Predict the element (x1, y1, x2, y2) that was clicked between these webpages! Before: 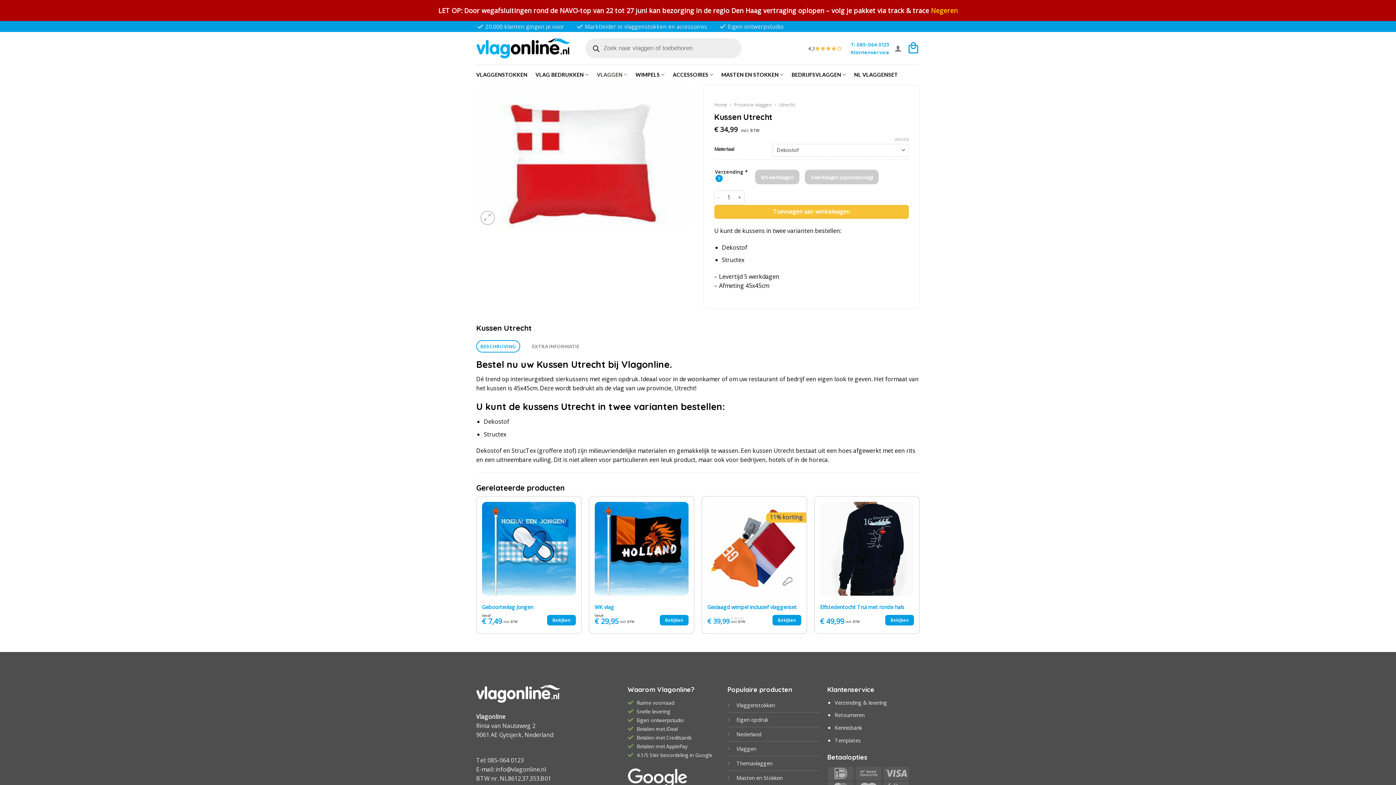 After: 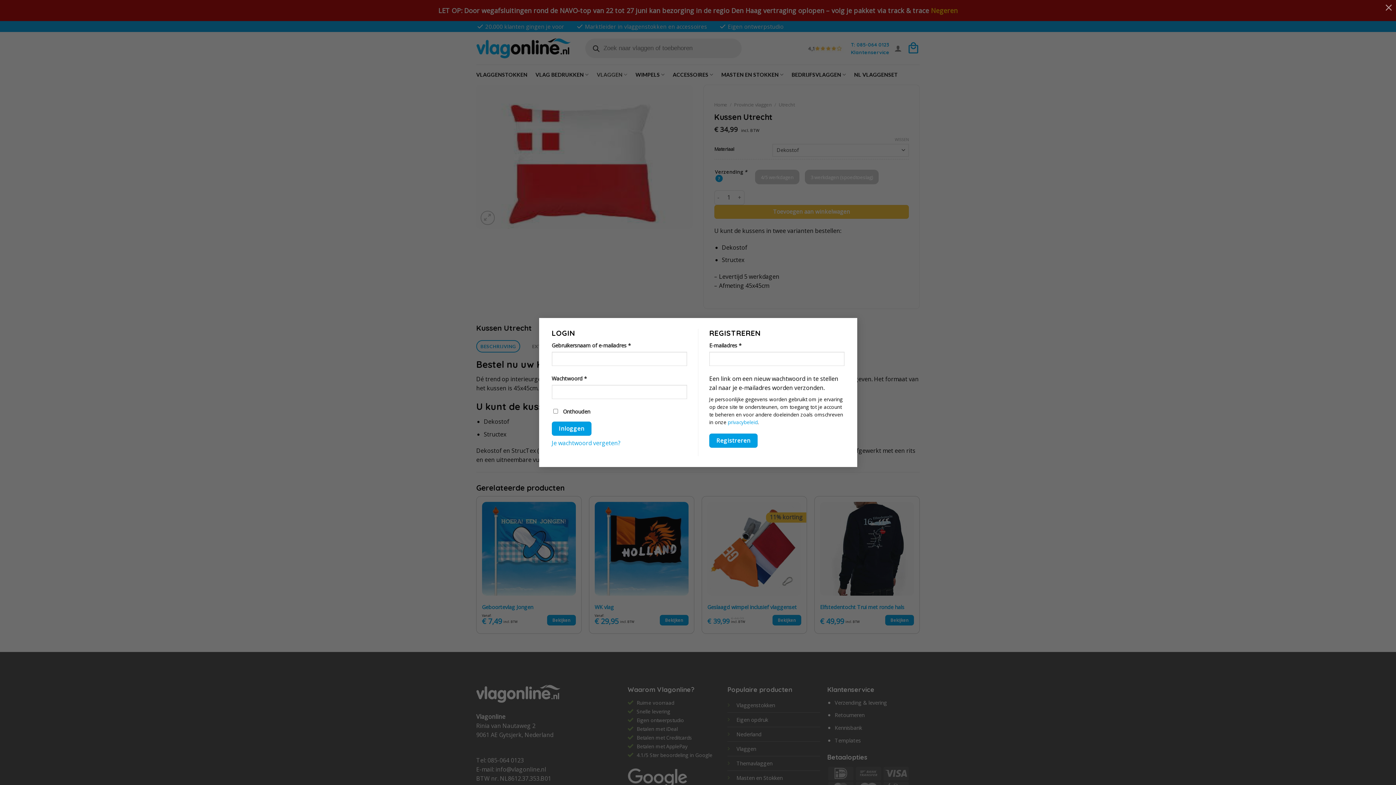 Action: label: Login bbox: (894, 40, 902, 56)